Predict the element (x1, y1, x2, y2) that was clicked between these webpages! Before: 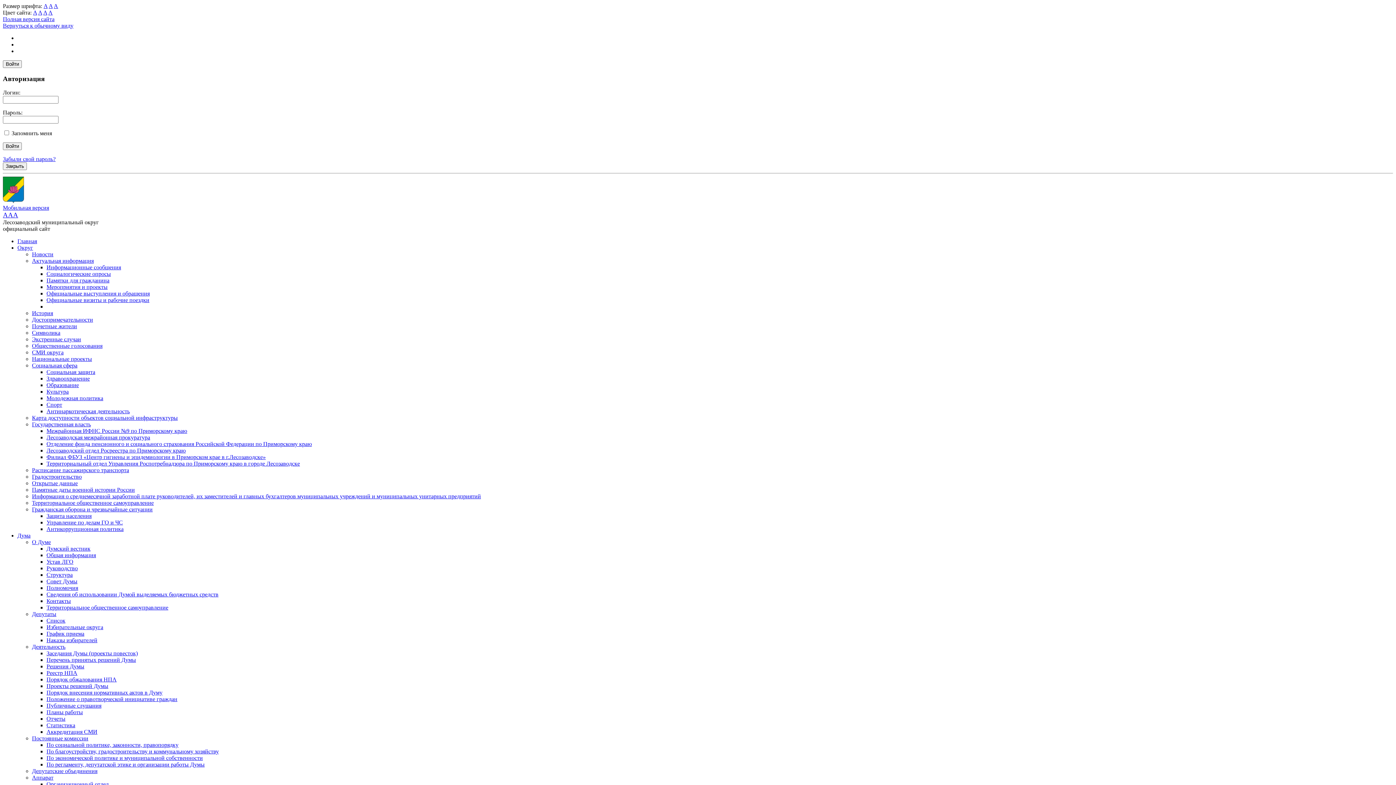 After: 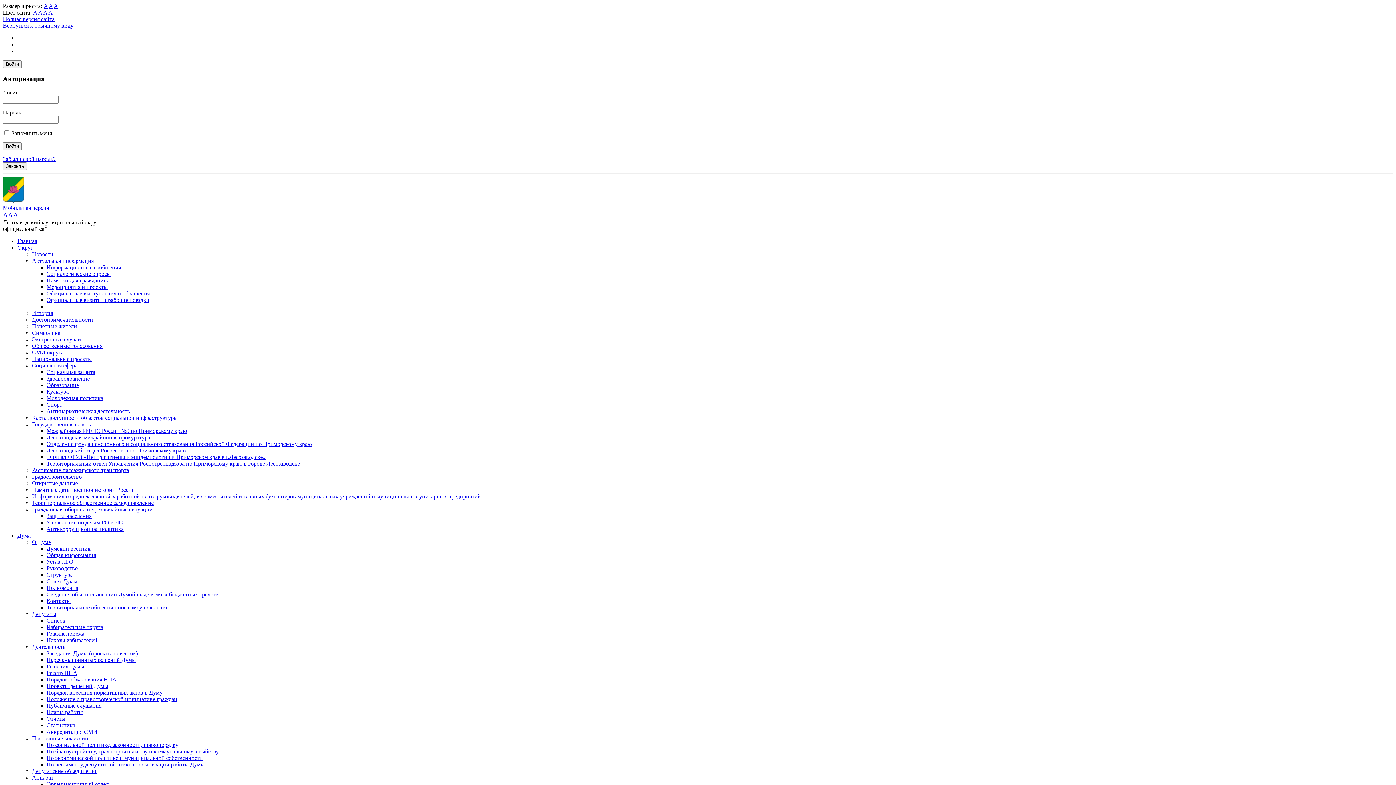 Action: bbox: (32, 251, 53, 257) label: Новости